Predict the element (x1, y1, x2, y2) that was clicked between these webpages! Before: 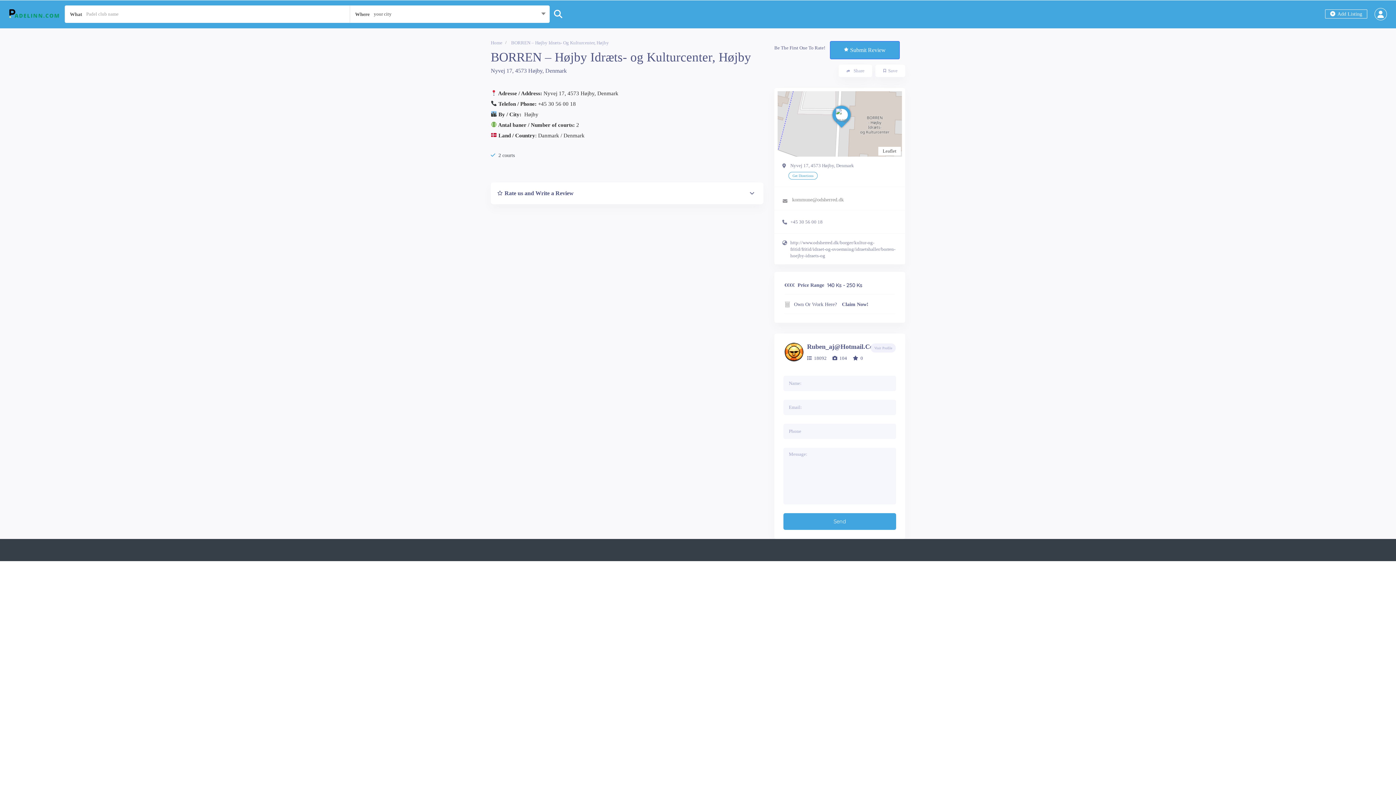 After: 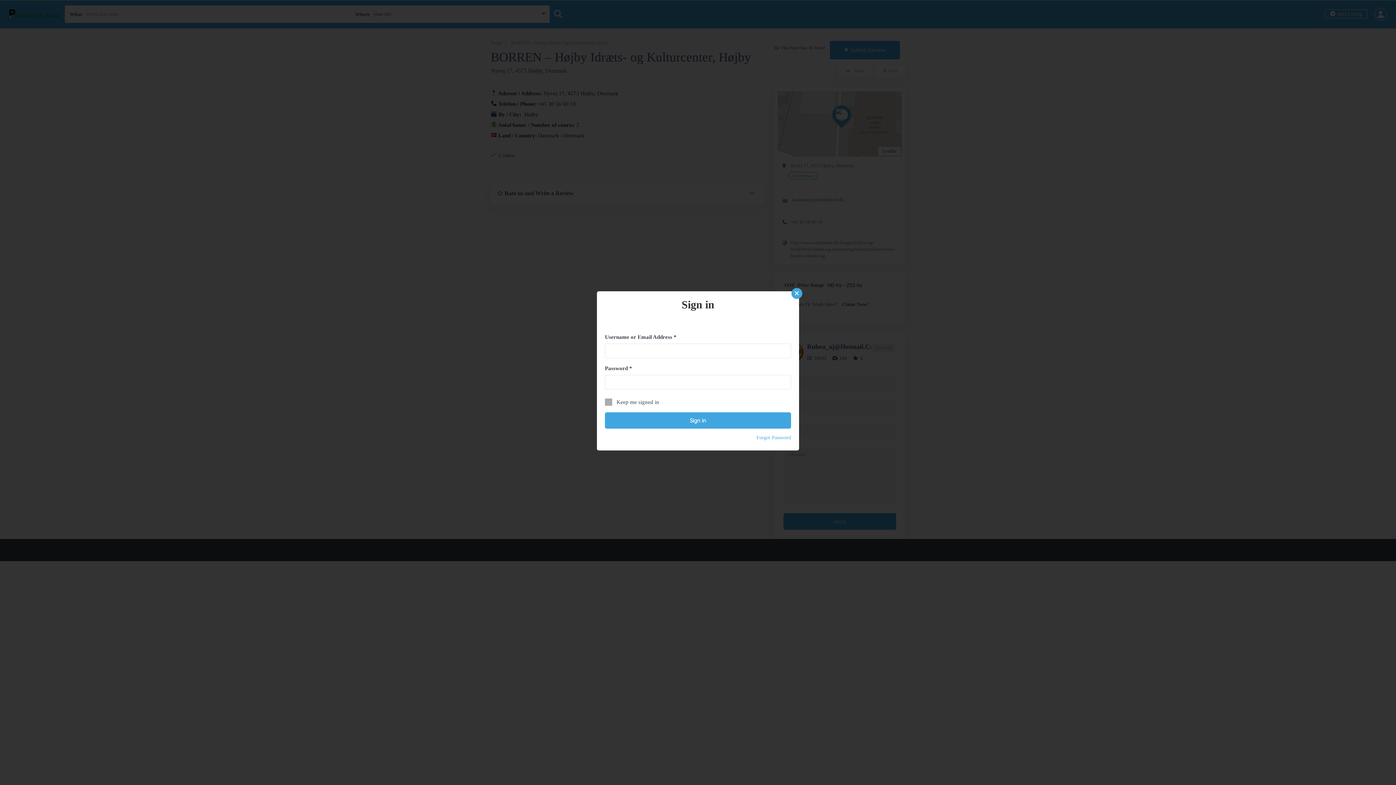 Action: bbox: (1374, 5, 1387, 23)